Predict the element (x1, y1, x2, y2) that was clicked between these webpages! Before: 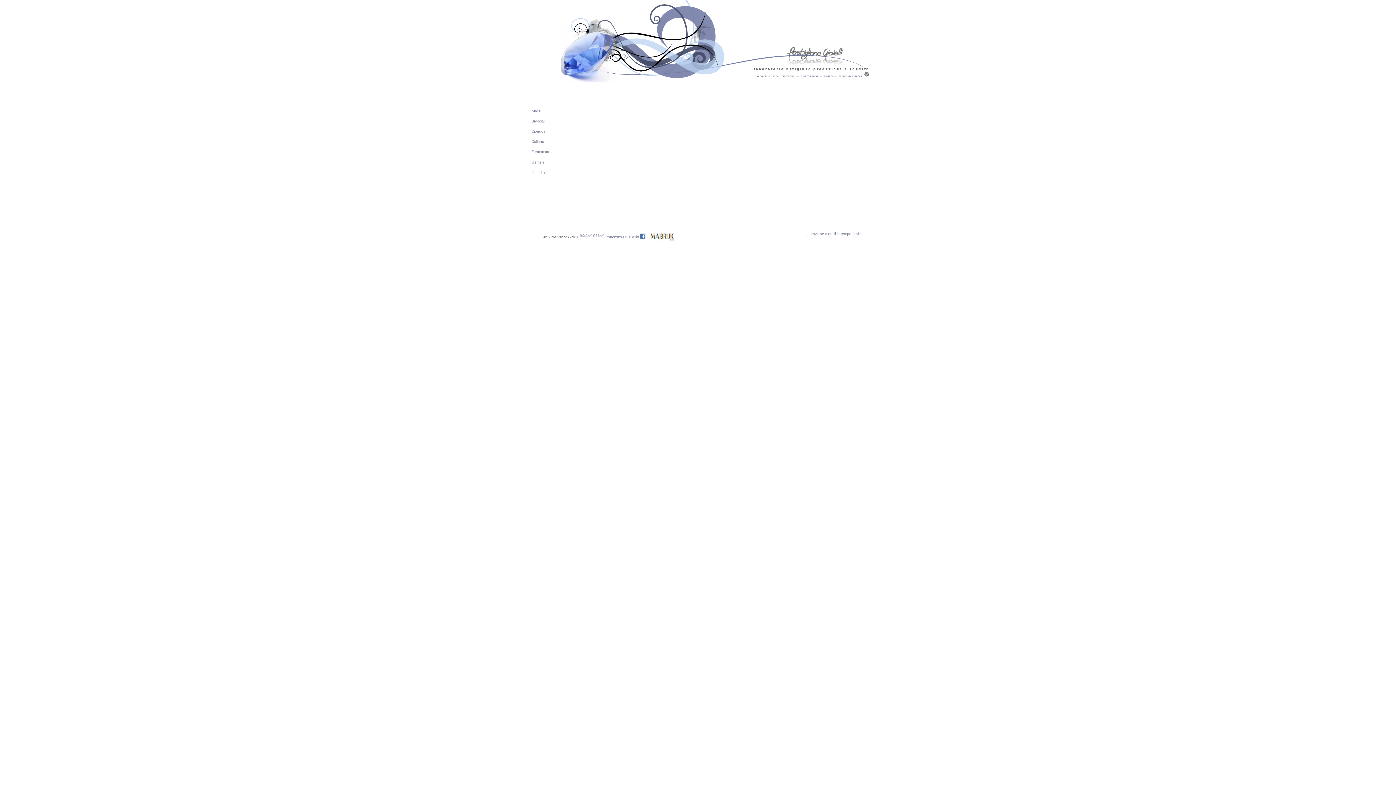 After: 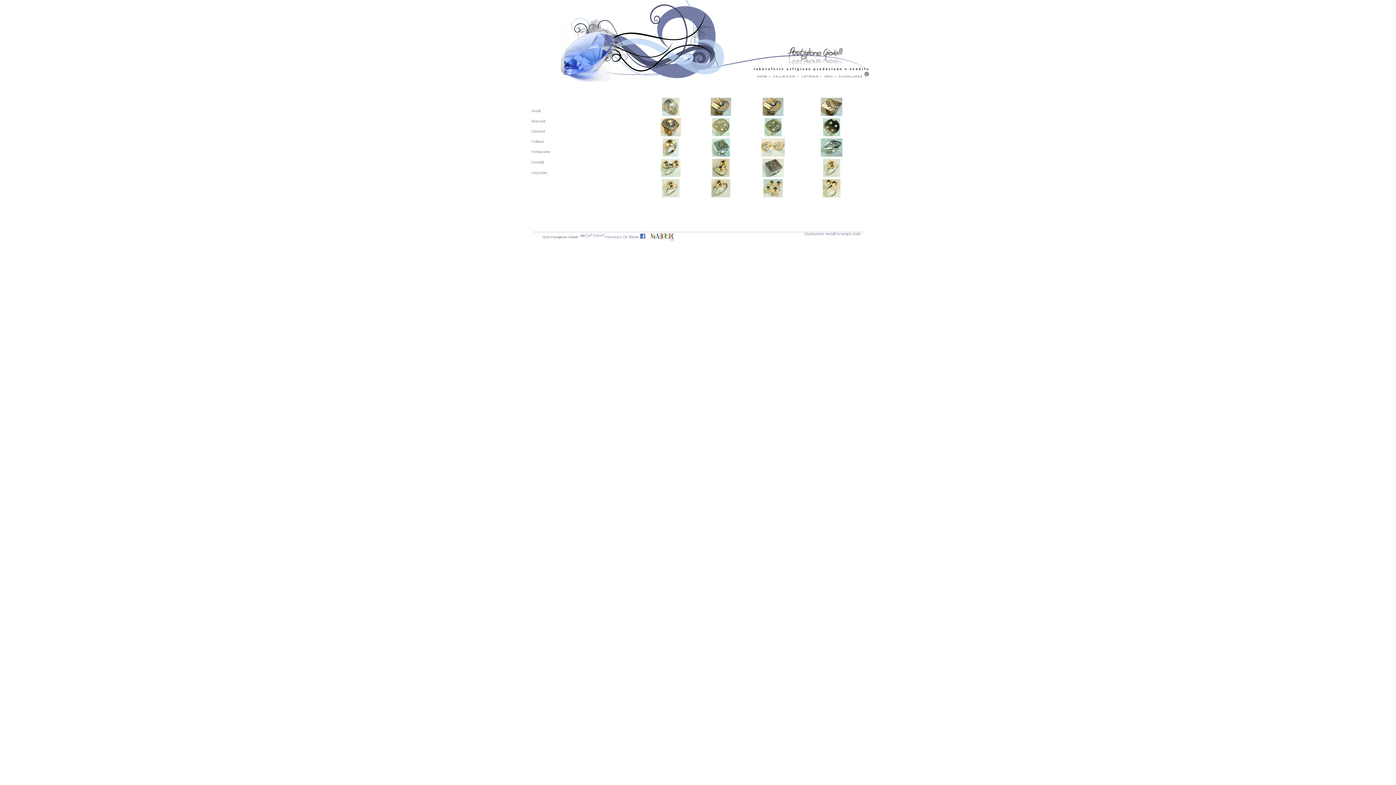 Action: label: Anelli bbox: (531, 109, 540, 113)